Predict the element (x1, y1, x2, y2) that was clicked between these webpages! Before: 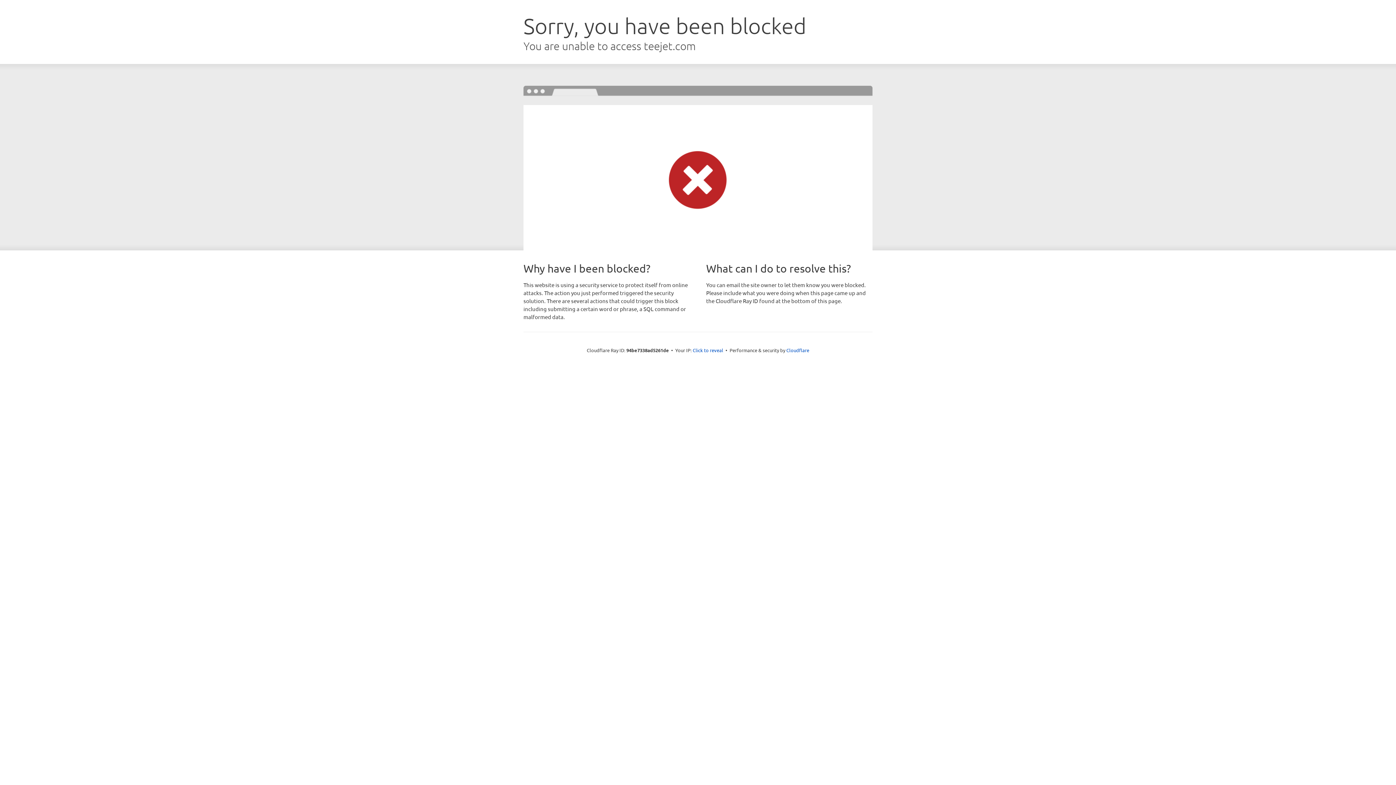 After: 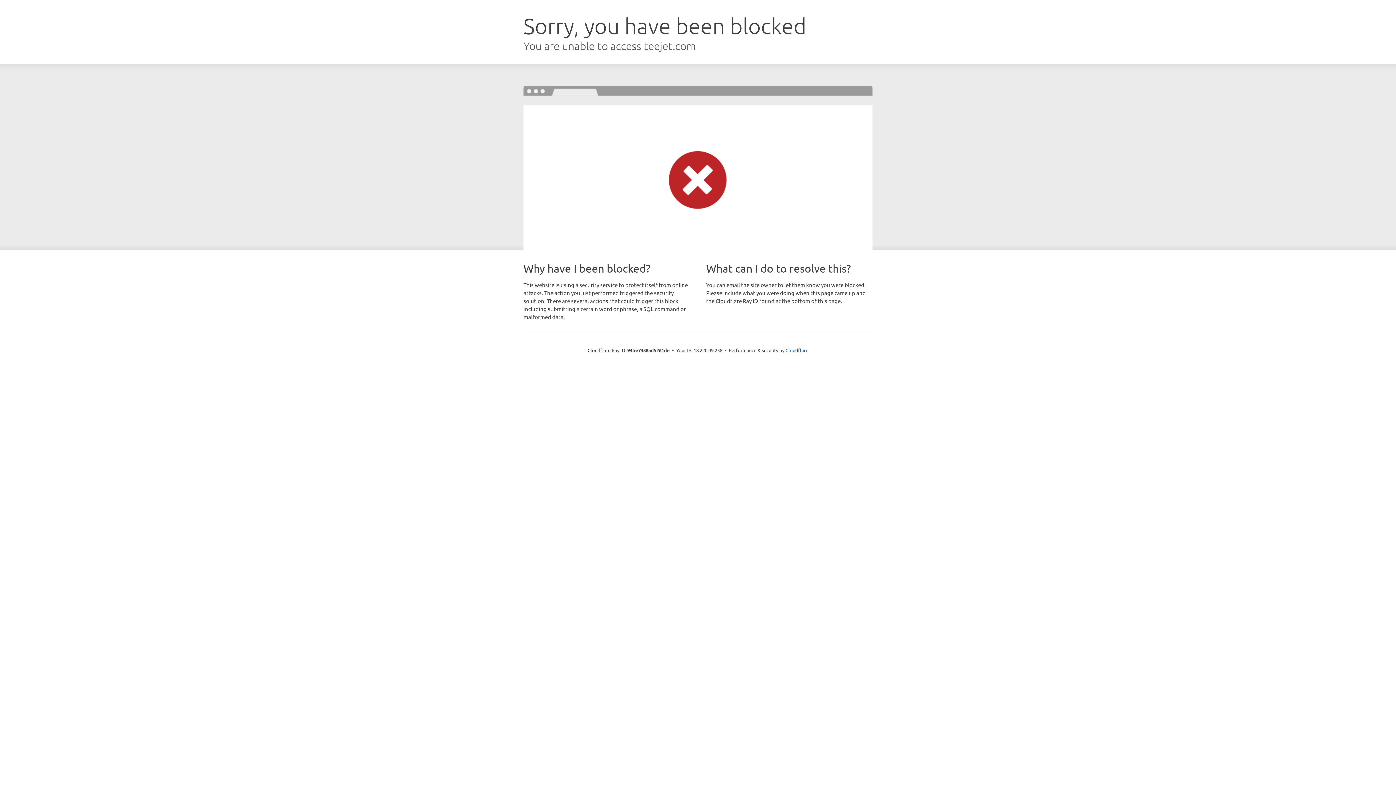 Action: bbox: (692, 346, 723, 353) label: Click to reveal